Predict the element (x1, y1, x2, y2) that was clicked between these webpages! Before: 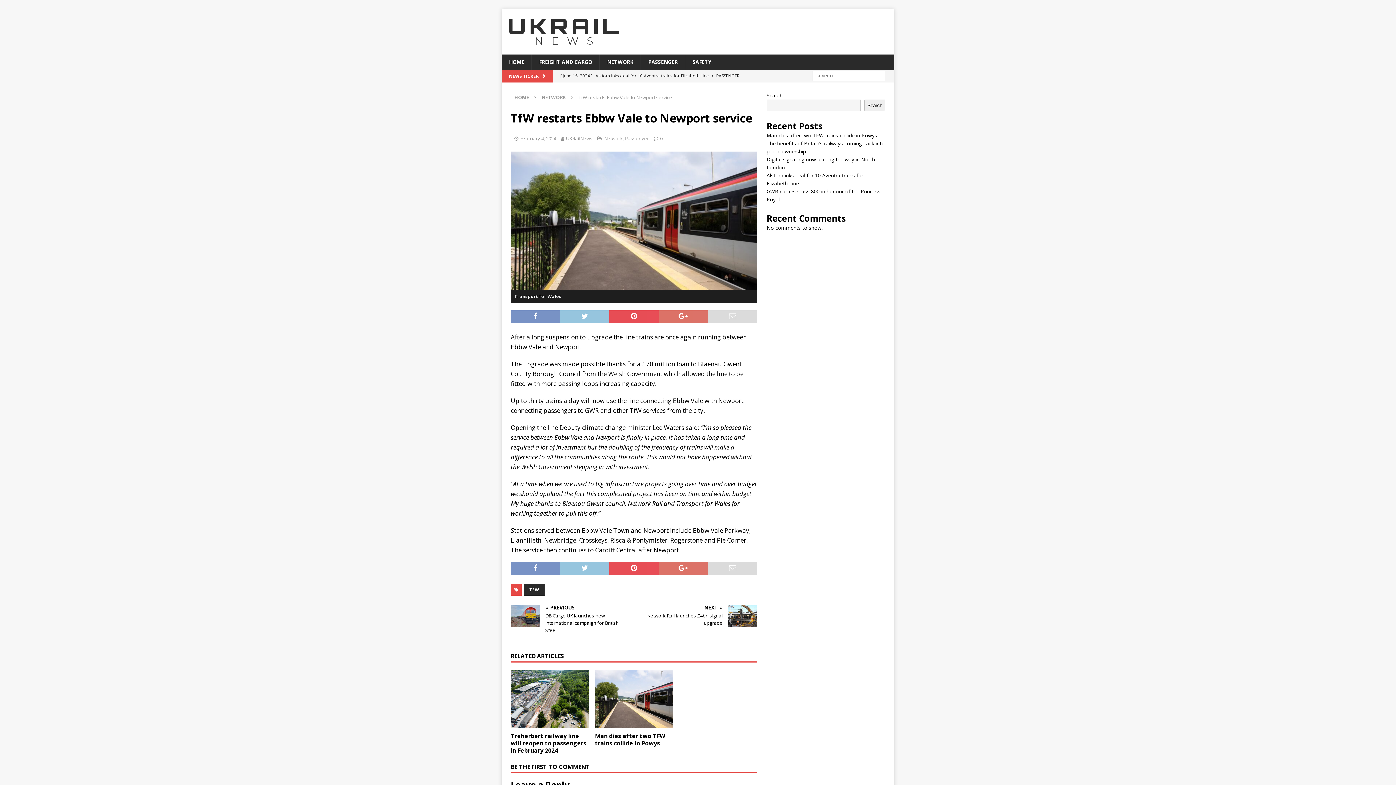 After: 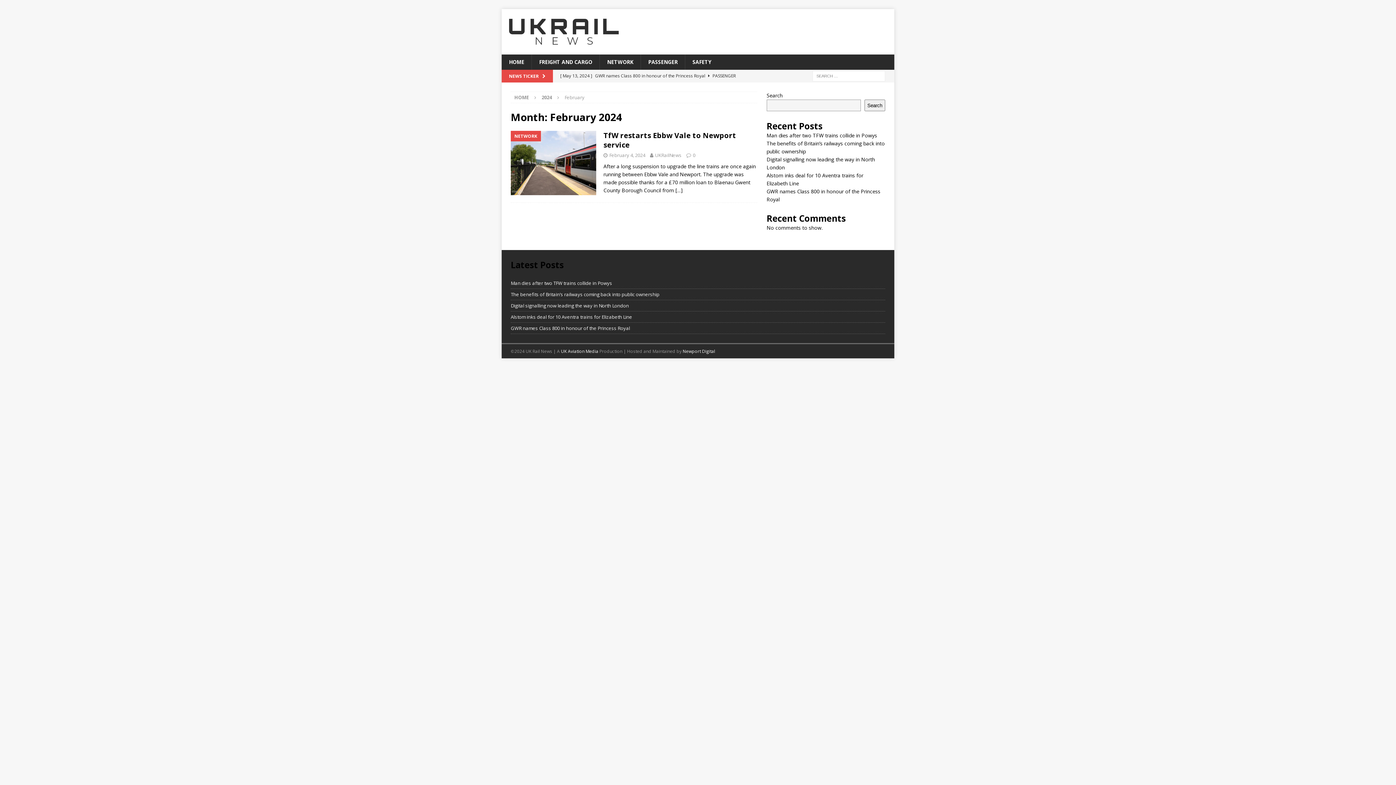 Action: bbox: (520, 135, 556, 141) label: February 4, 2024